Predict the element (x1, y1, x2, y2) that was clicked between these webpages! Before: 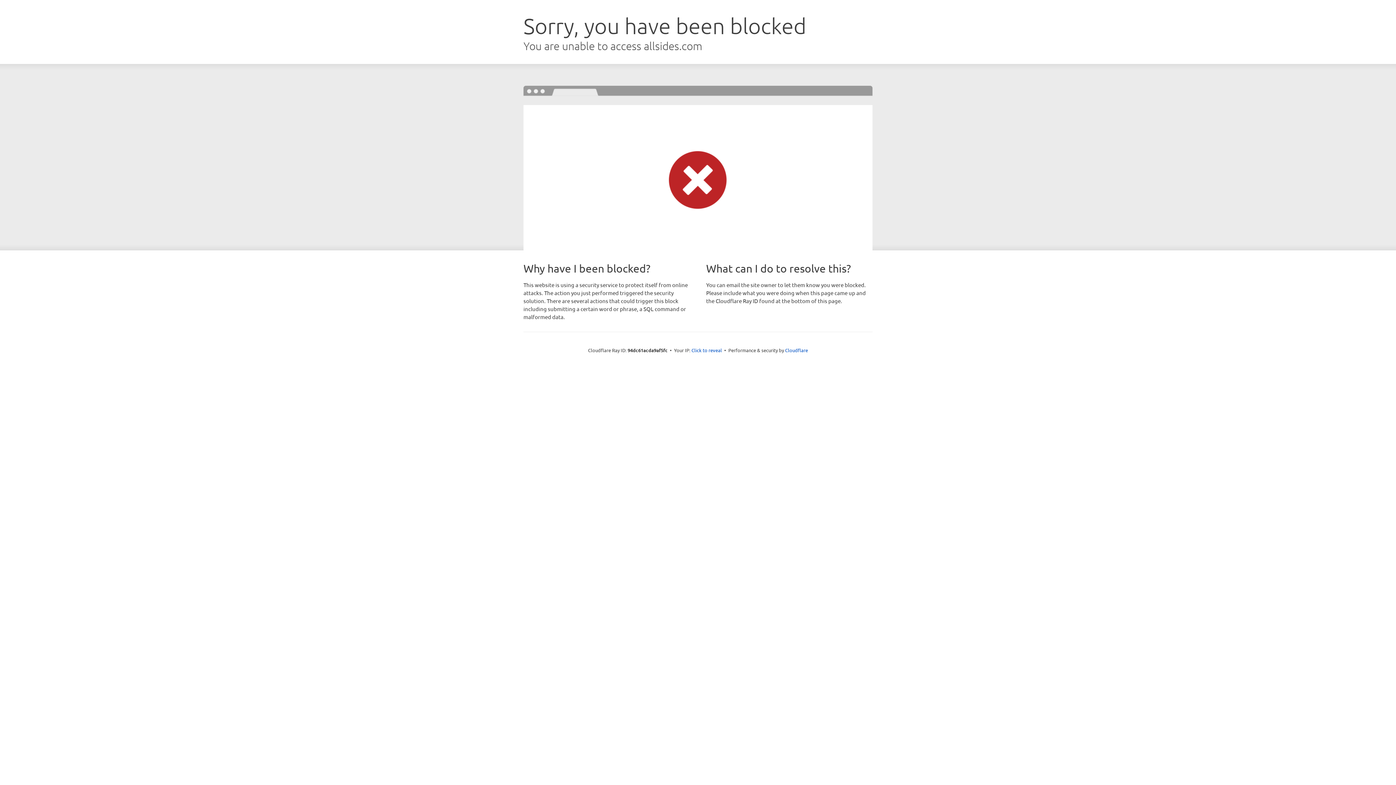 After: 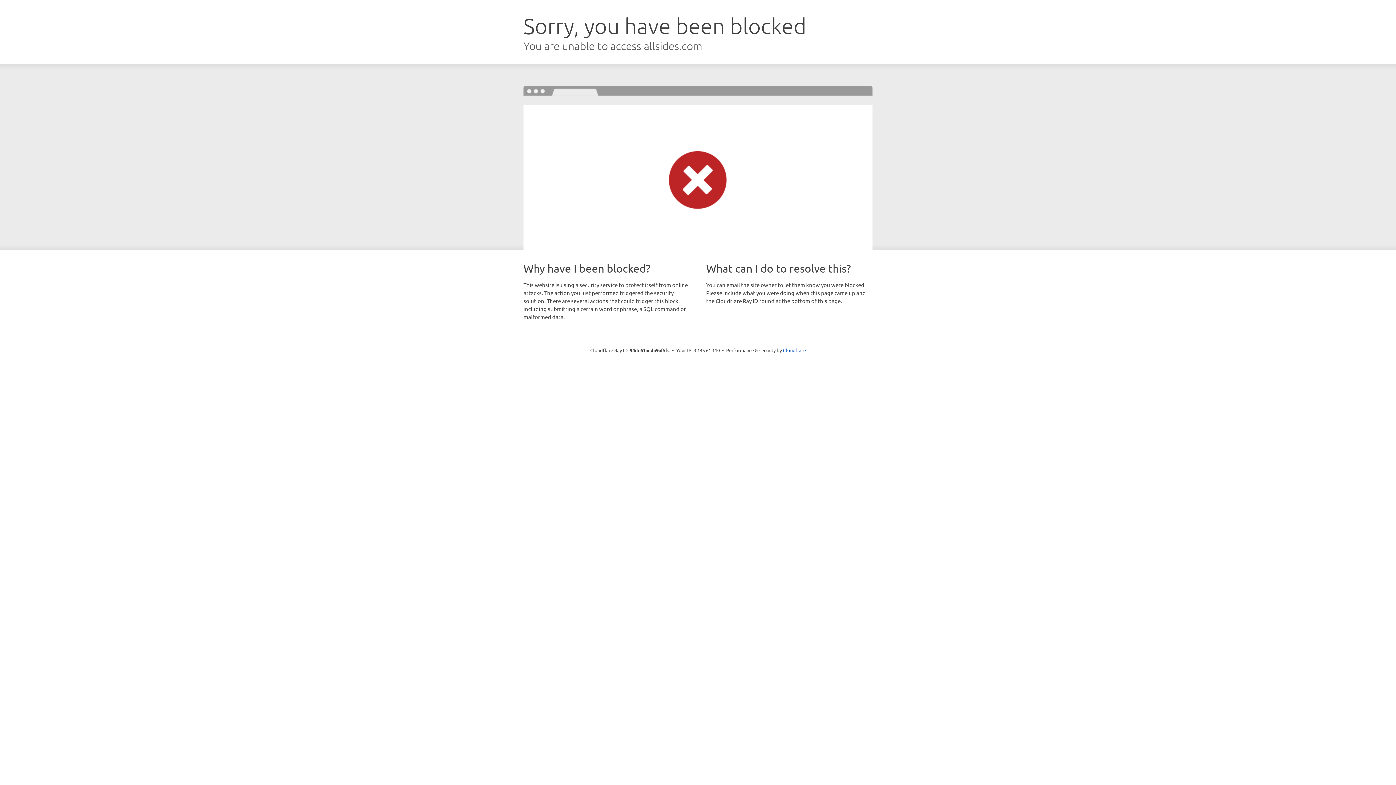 Action: bbox: (691, 346, 722, 353) label: Click to reveal